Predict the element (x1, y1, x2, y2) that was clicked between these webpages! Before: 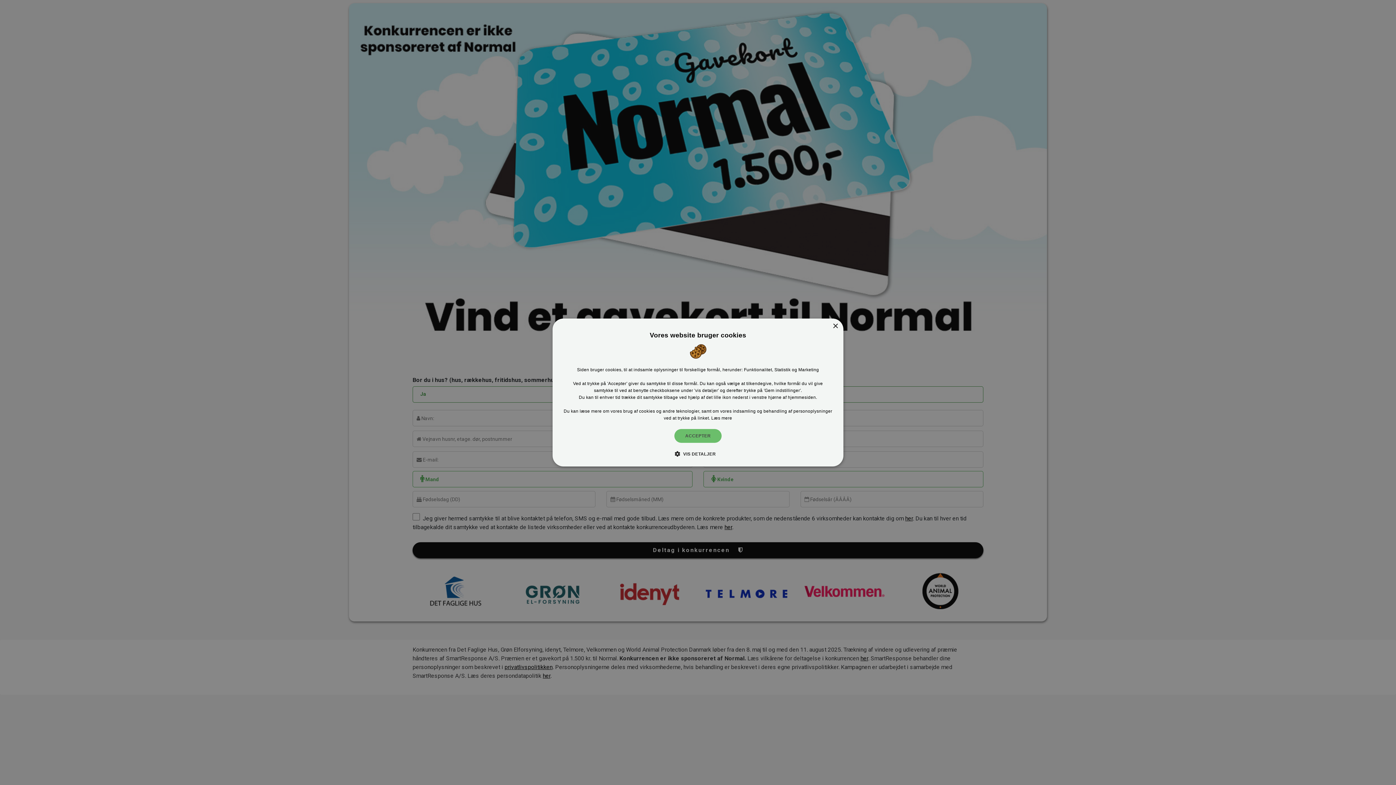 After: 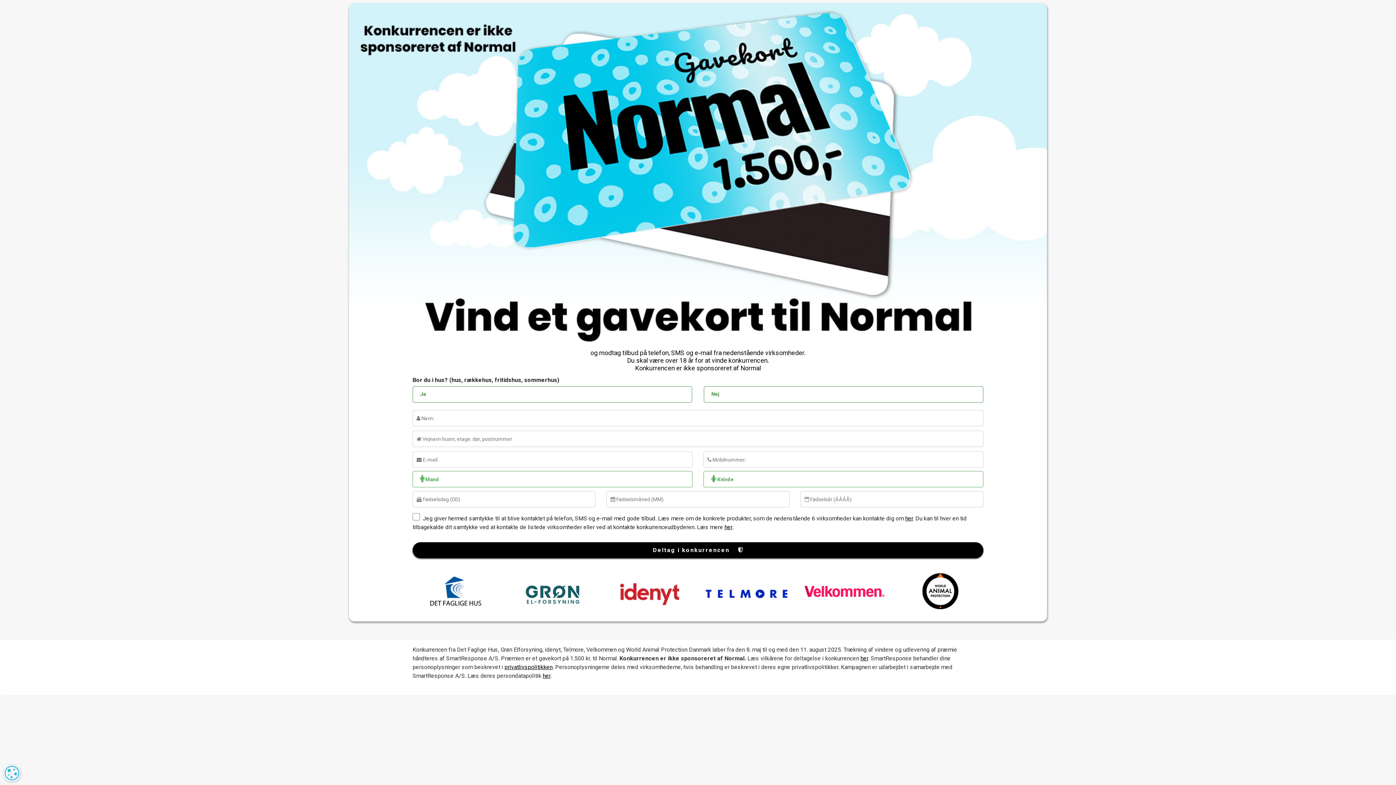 Action: label: Close bbox: (832, 323, 838, 329)